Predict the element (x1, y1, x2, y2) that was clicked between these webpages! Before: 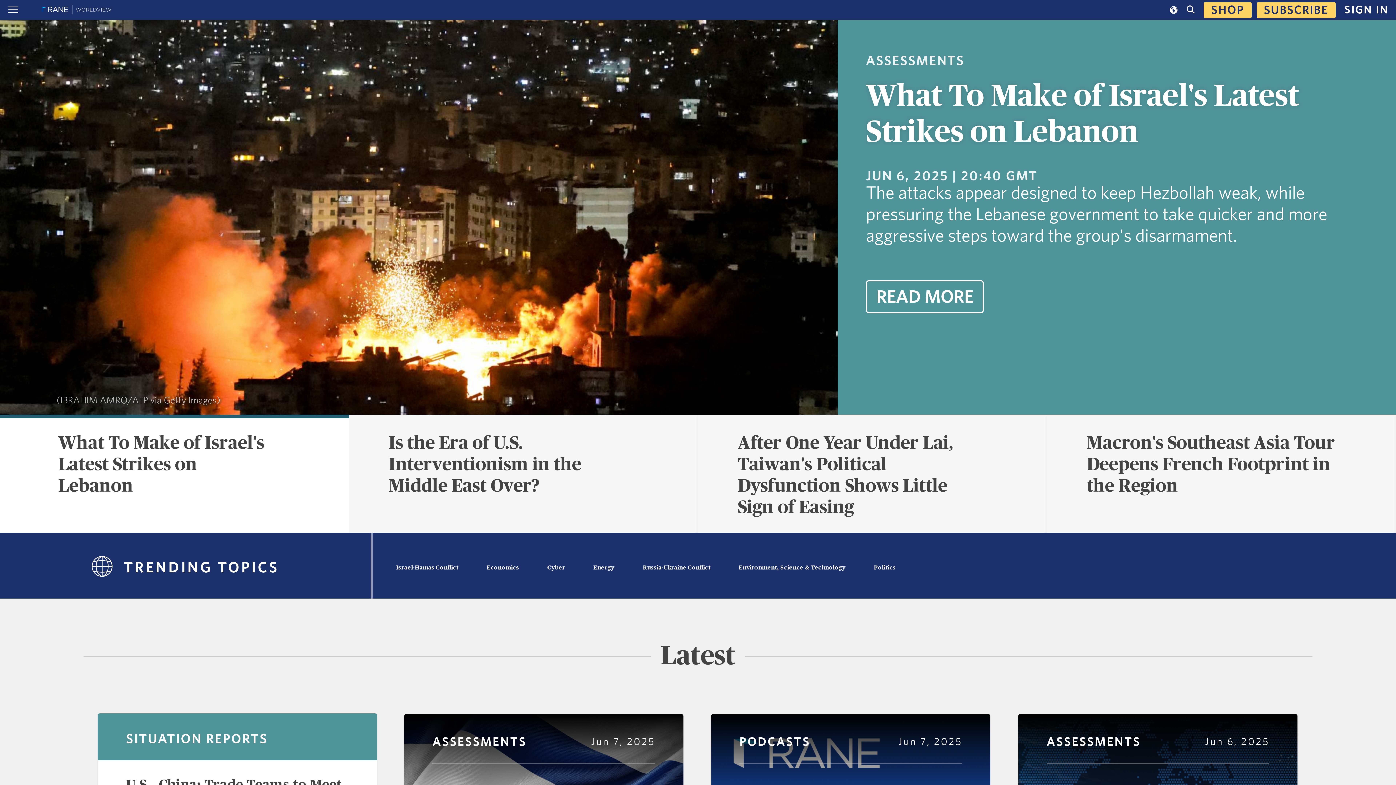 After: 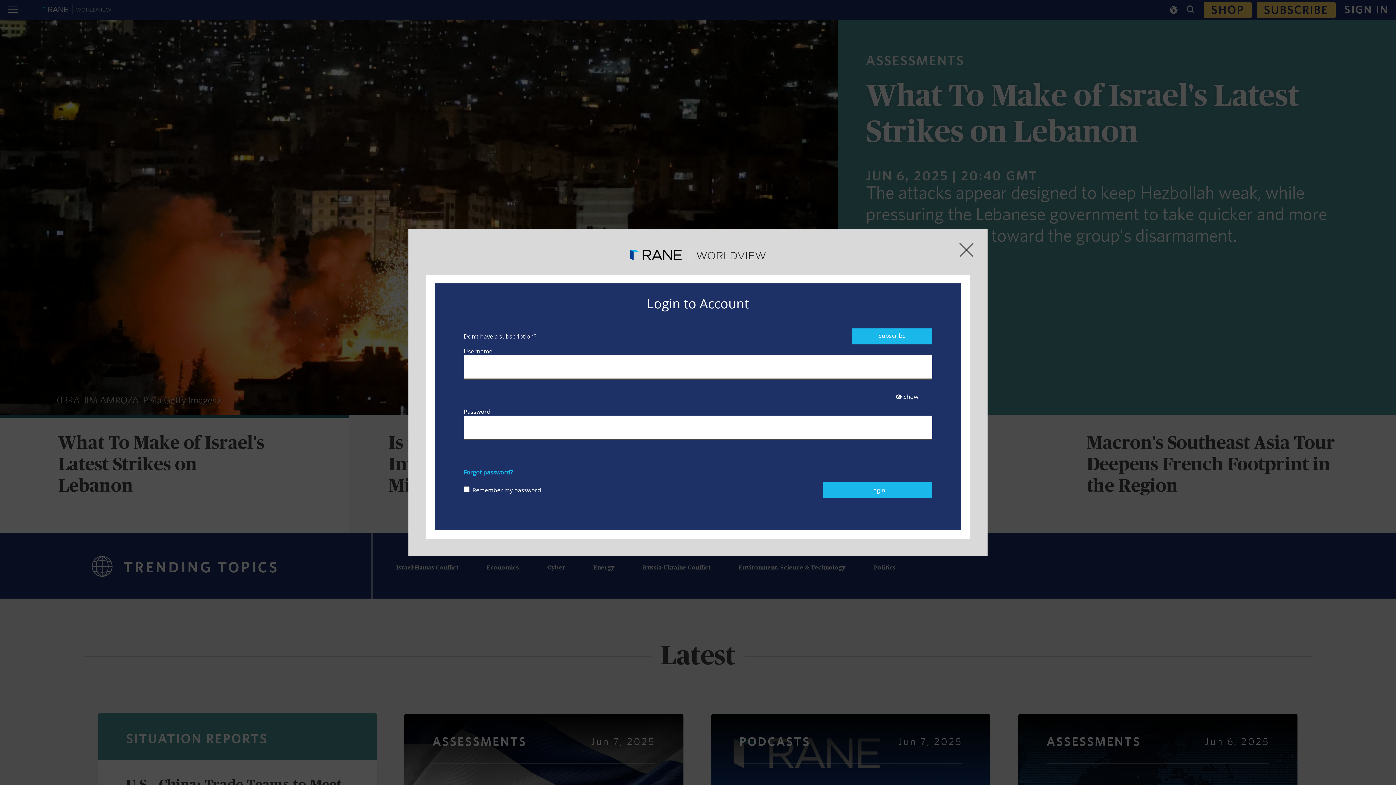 Action: label: SIGN IN bbox: (1344, 4, 1389, 15)